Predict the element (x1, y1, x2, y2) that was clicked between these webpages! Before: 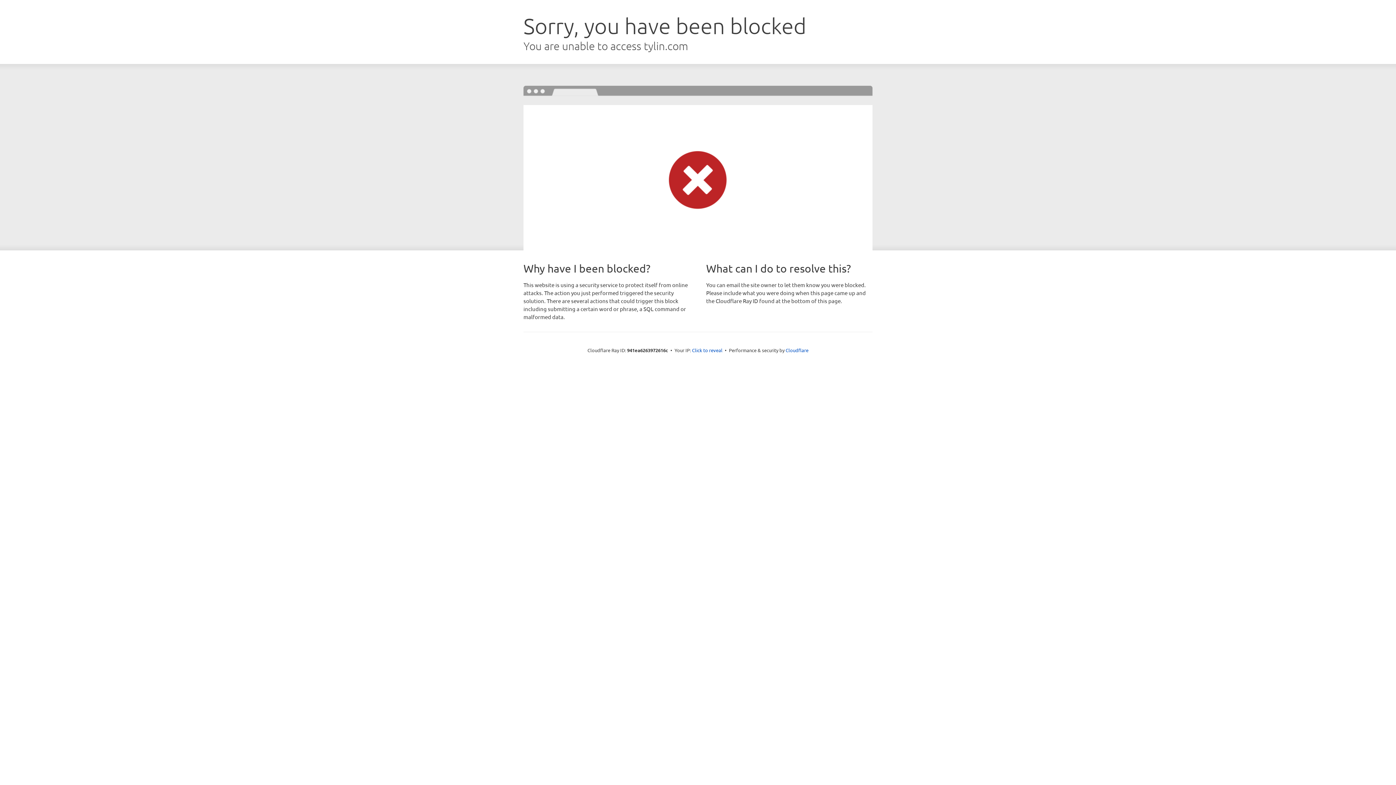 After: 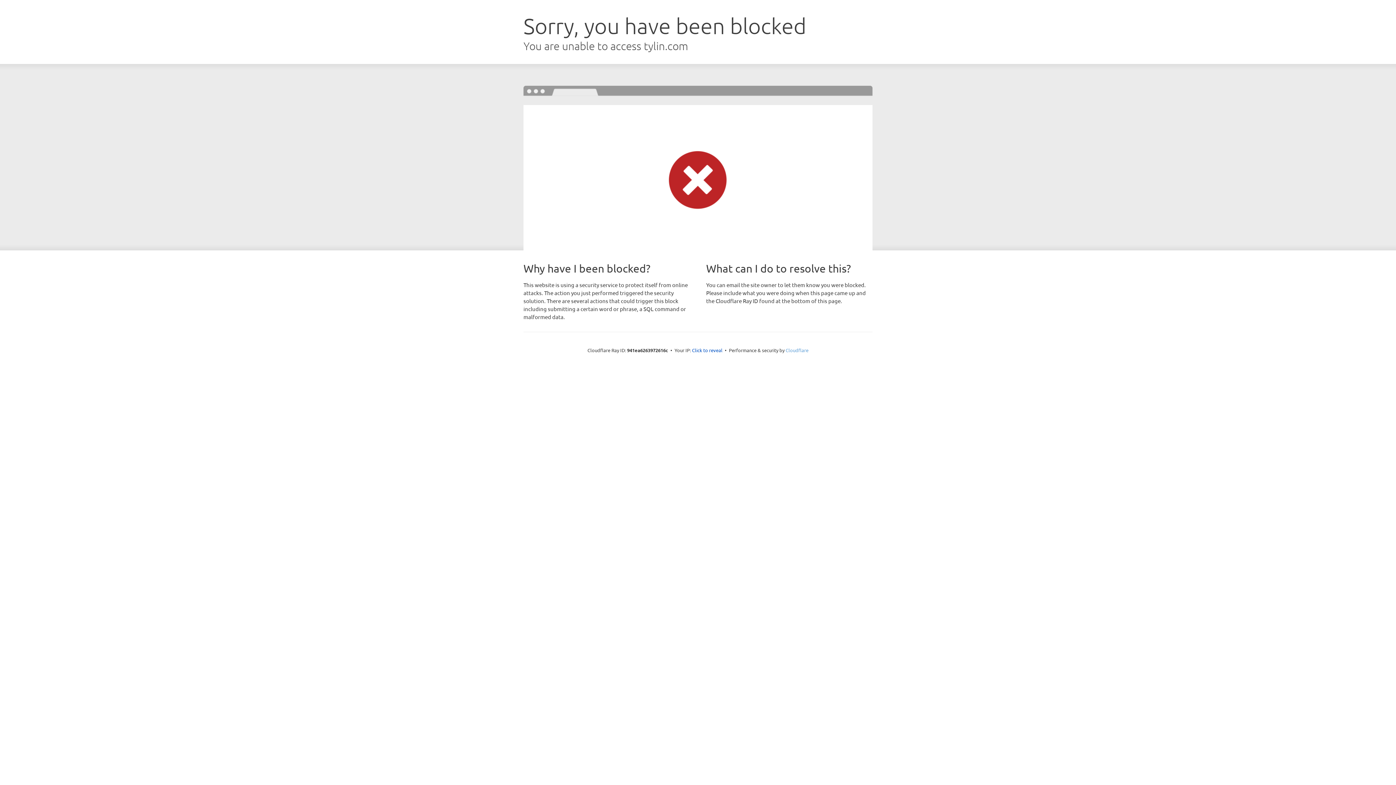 Action: bbox: (785, 347, 808, 353) label: Cloudflare